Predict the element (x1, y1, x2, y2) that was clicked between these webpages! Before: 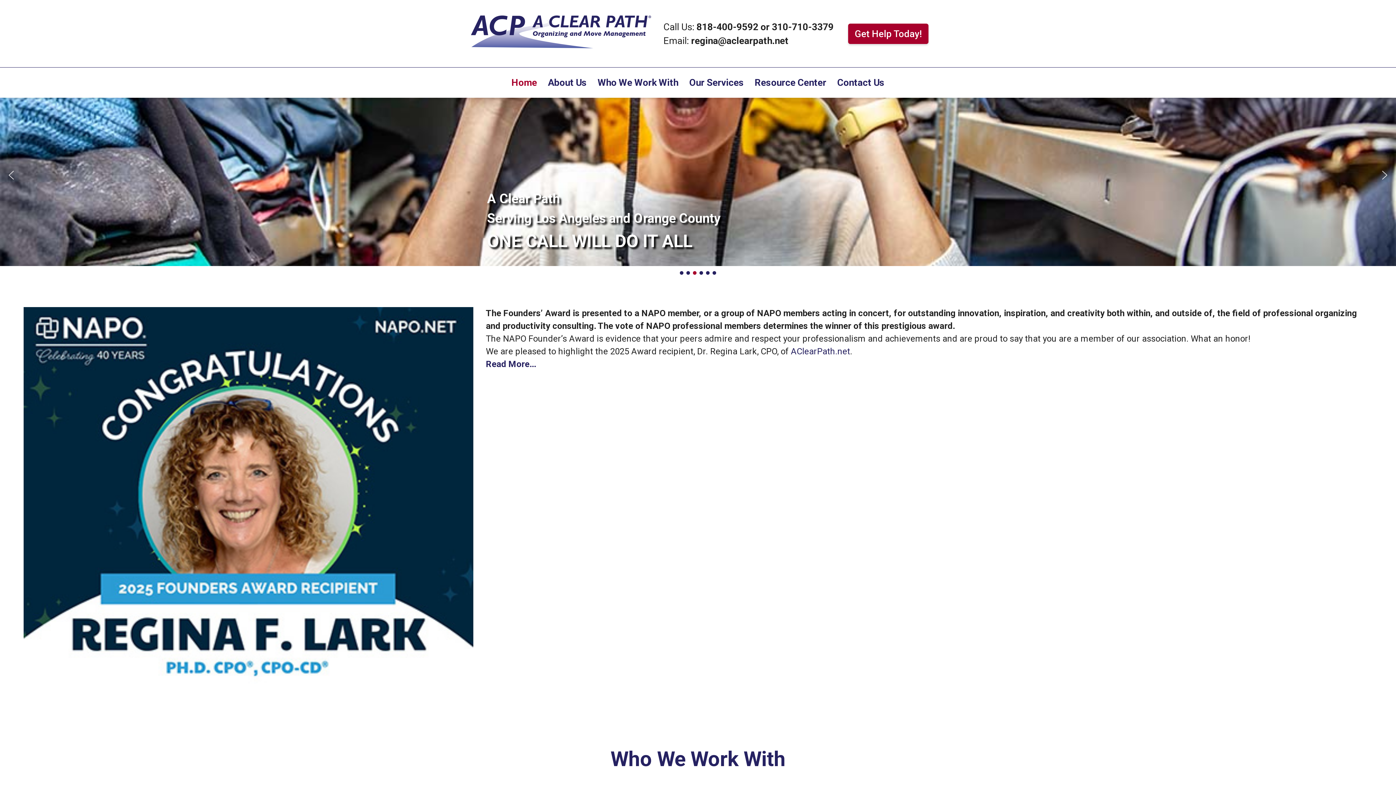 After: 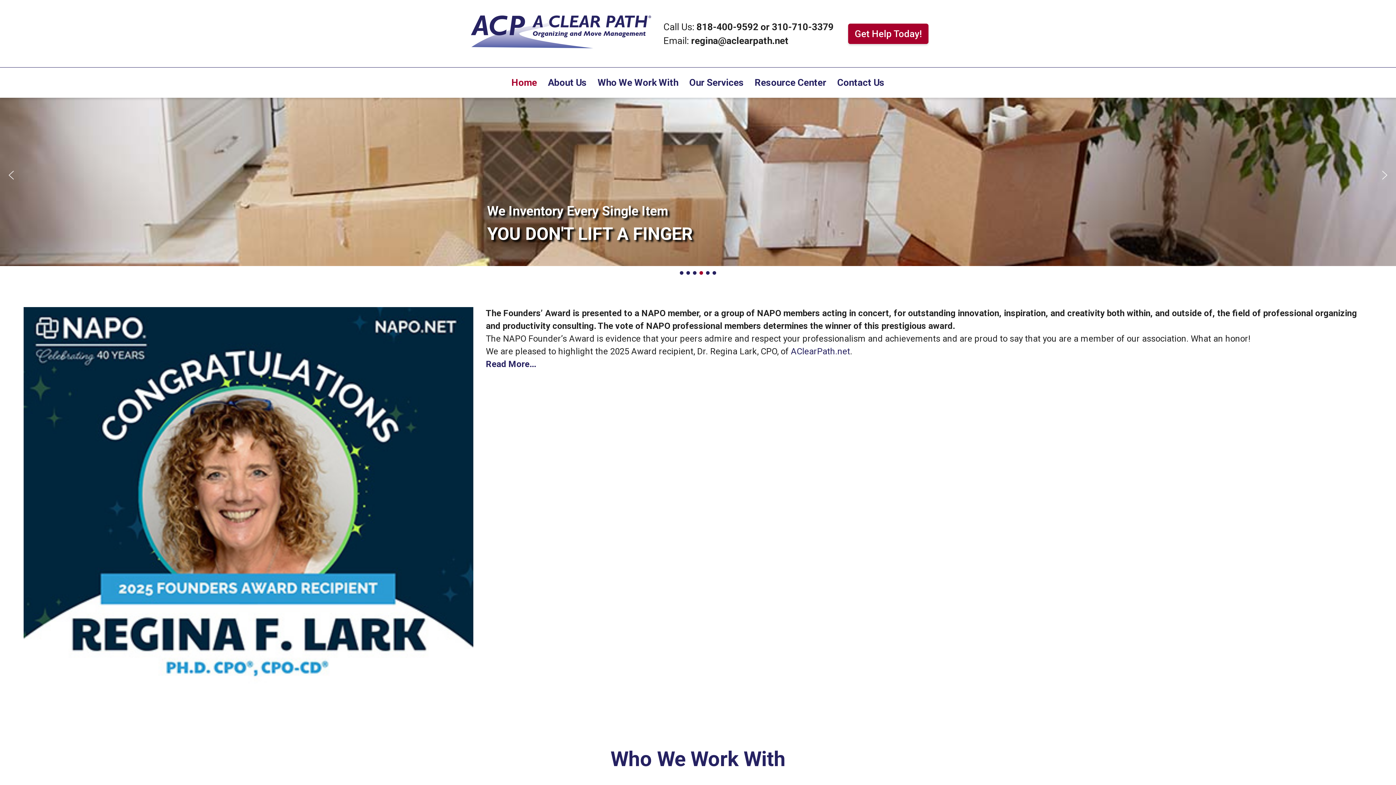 Action: bbox: (699, 271, 703, 274) label: carousel_pack-unpack-slide-min